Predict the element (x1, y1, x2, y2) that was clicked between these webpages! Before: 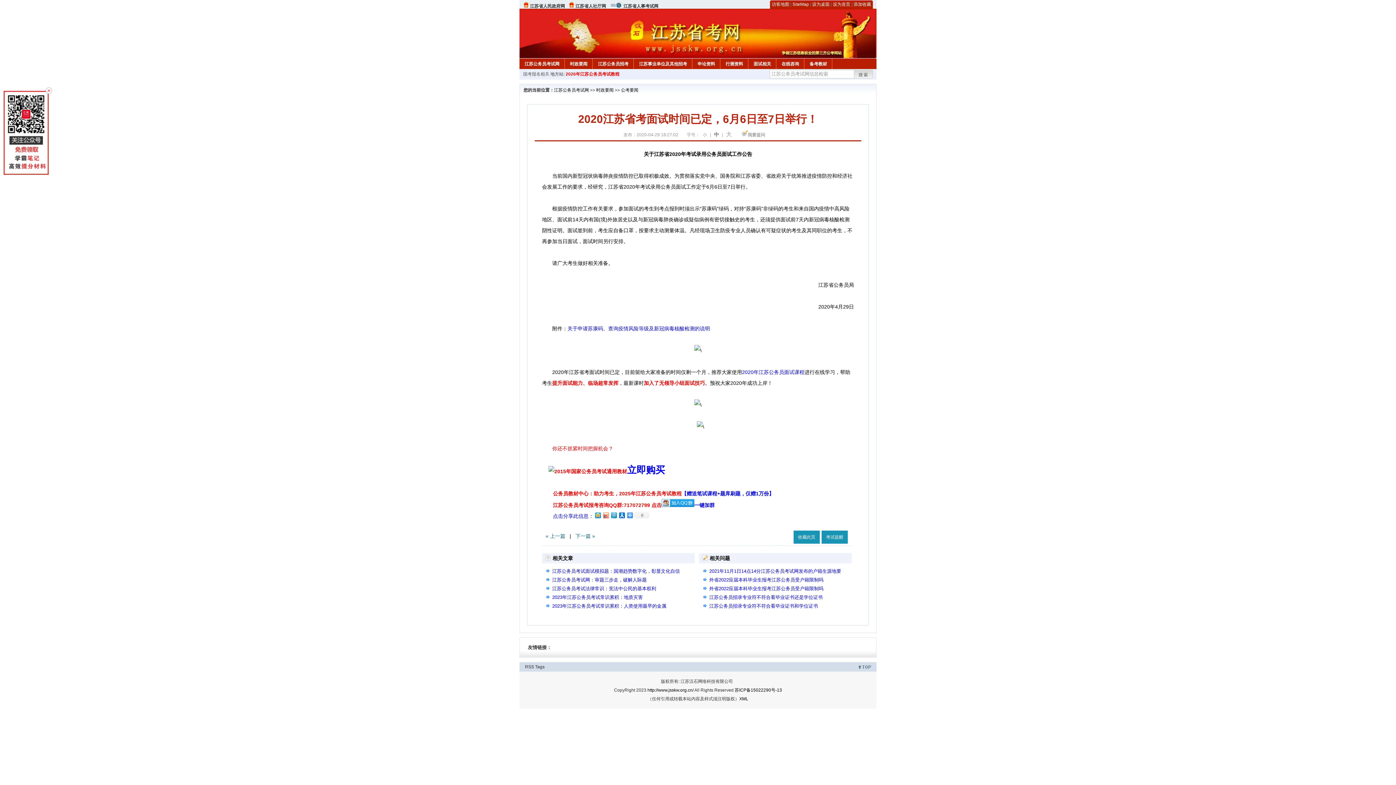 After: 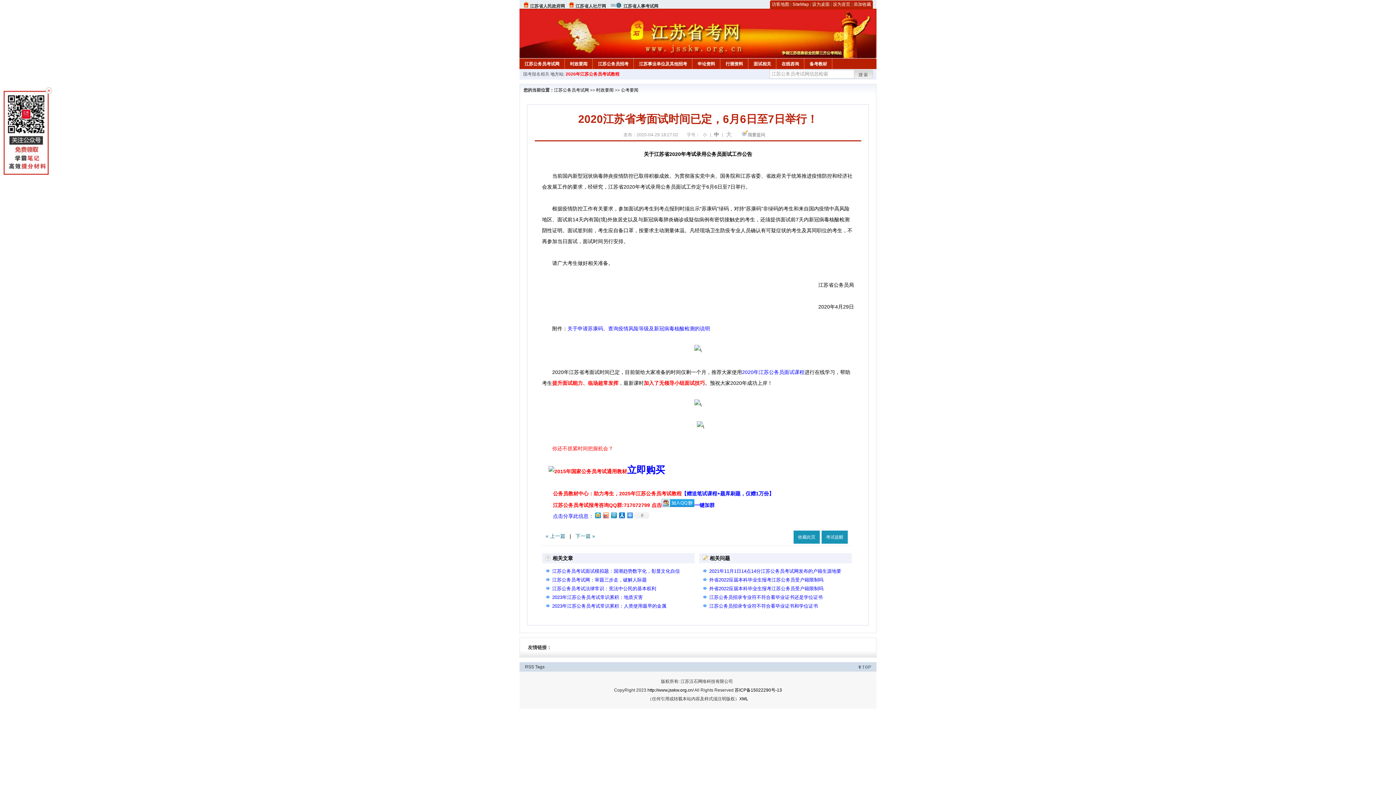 Action: bbox: (858, 665, 871, 670)